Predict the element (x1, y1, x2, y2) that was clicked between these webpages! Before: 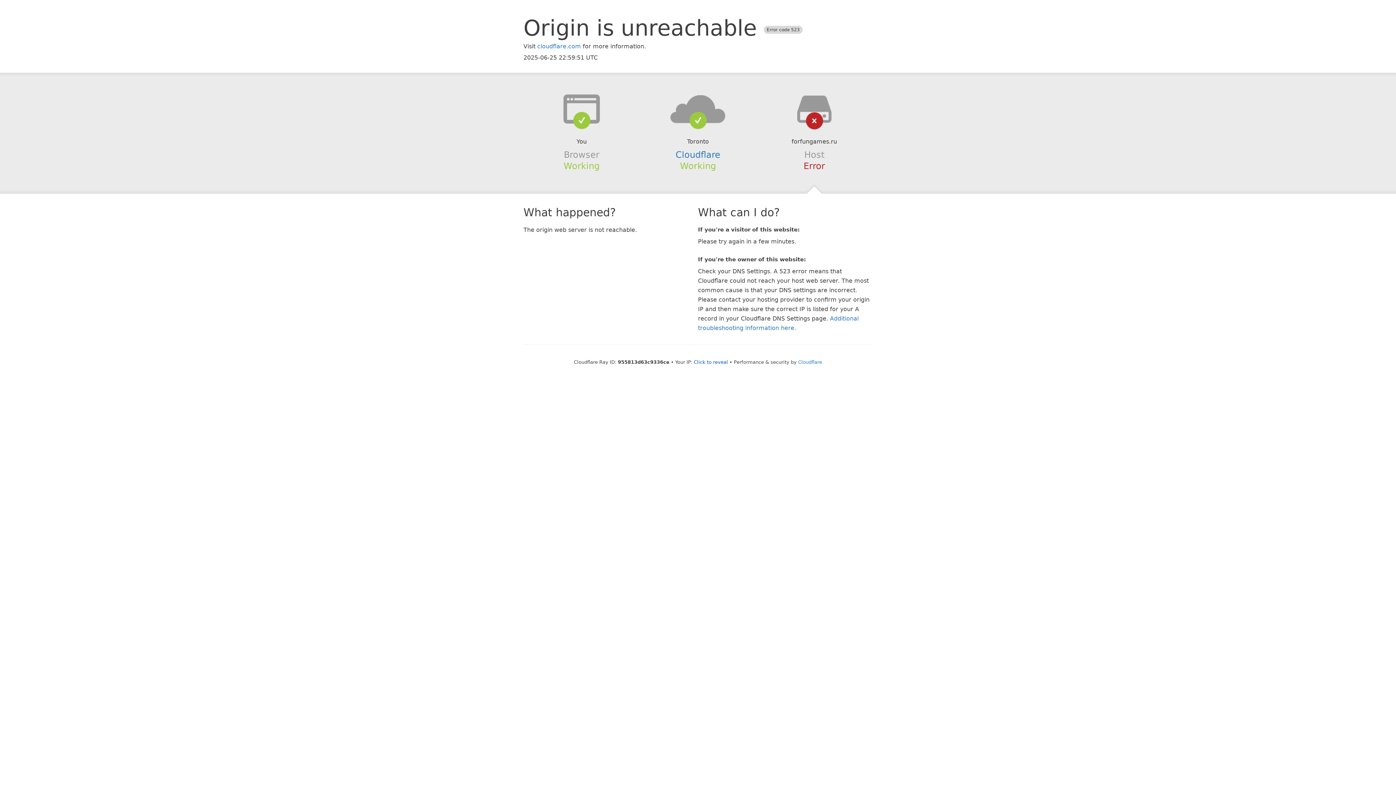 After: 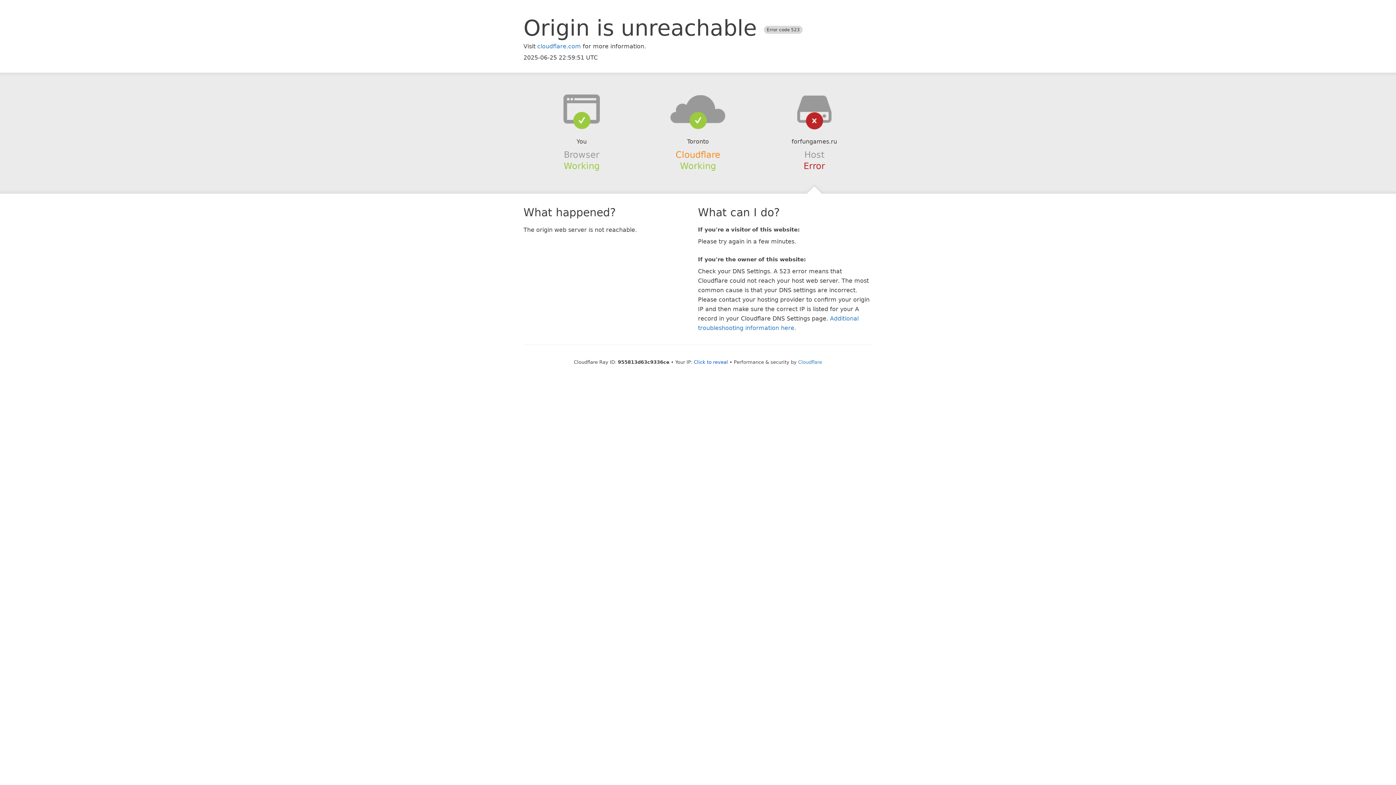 Action: bbox: (675, 149, 720, 159) label: Cloudflare